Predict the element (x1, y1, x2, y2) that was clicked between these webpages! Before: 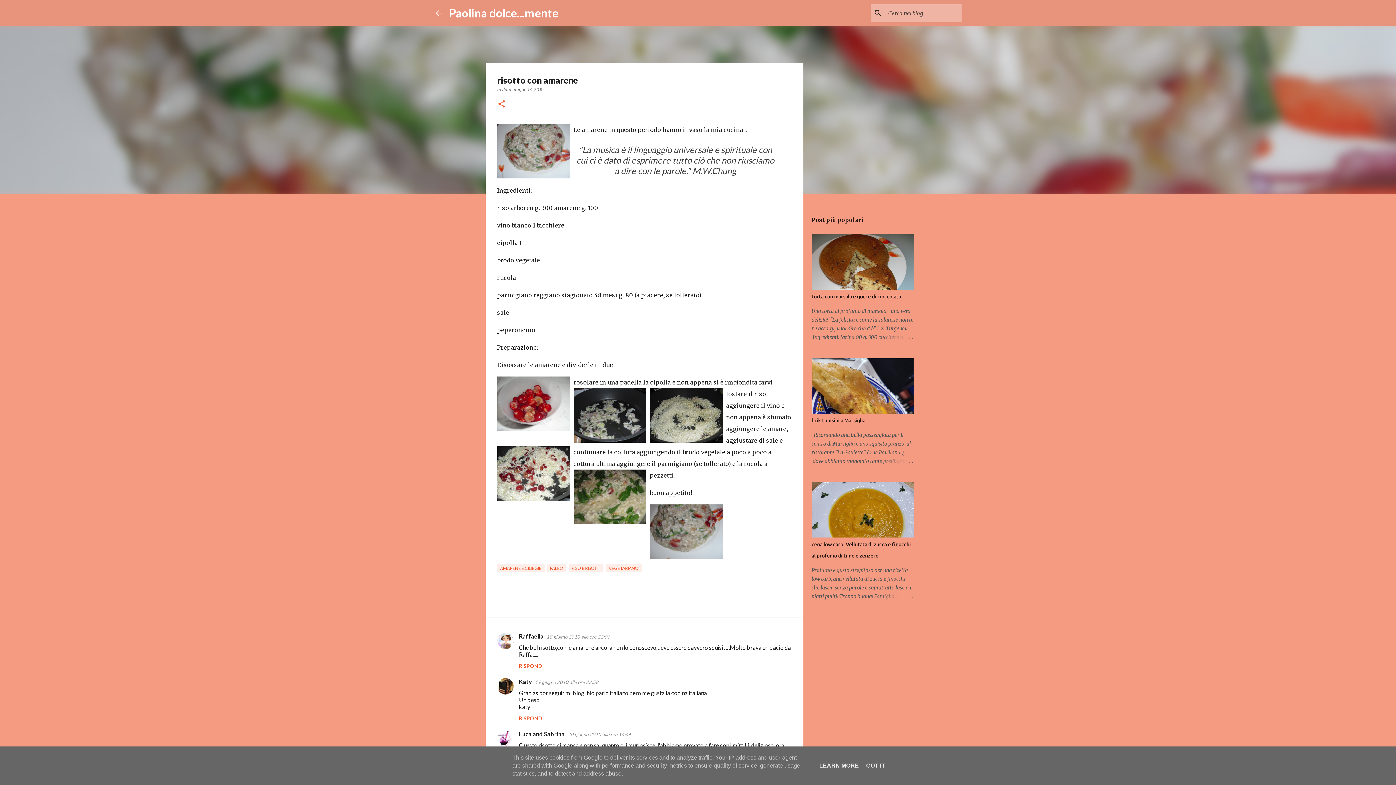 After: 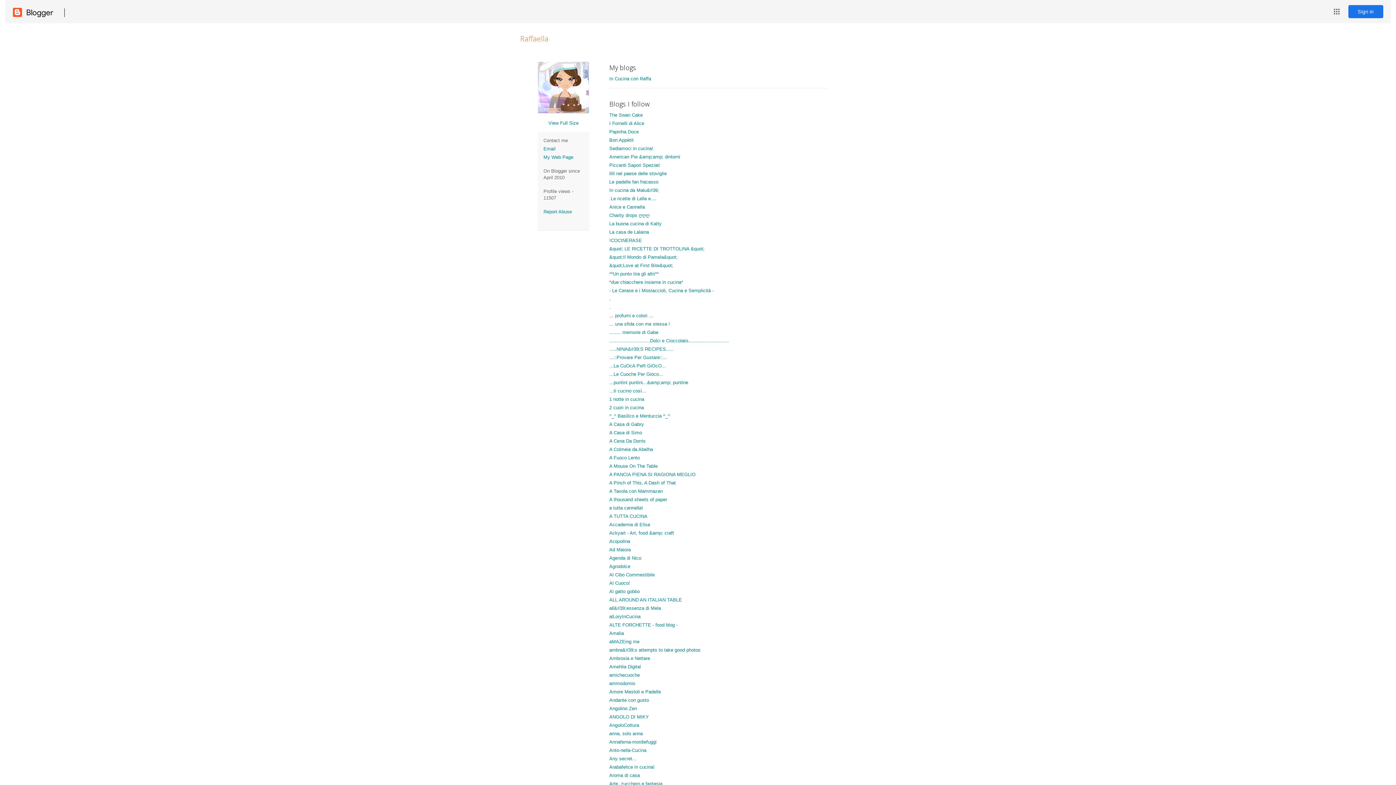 Action: label: Raffaella bbox: (519, 633, 543, 640)